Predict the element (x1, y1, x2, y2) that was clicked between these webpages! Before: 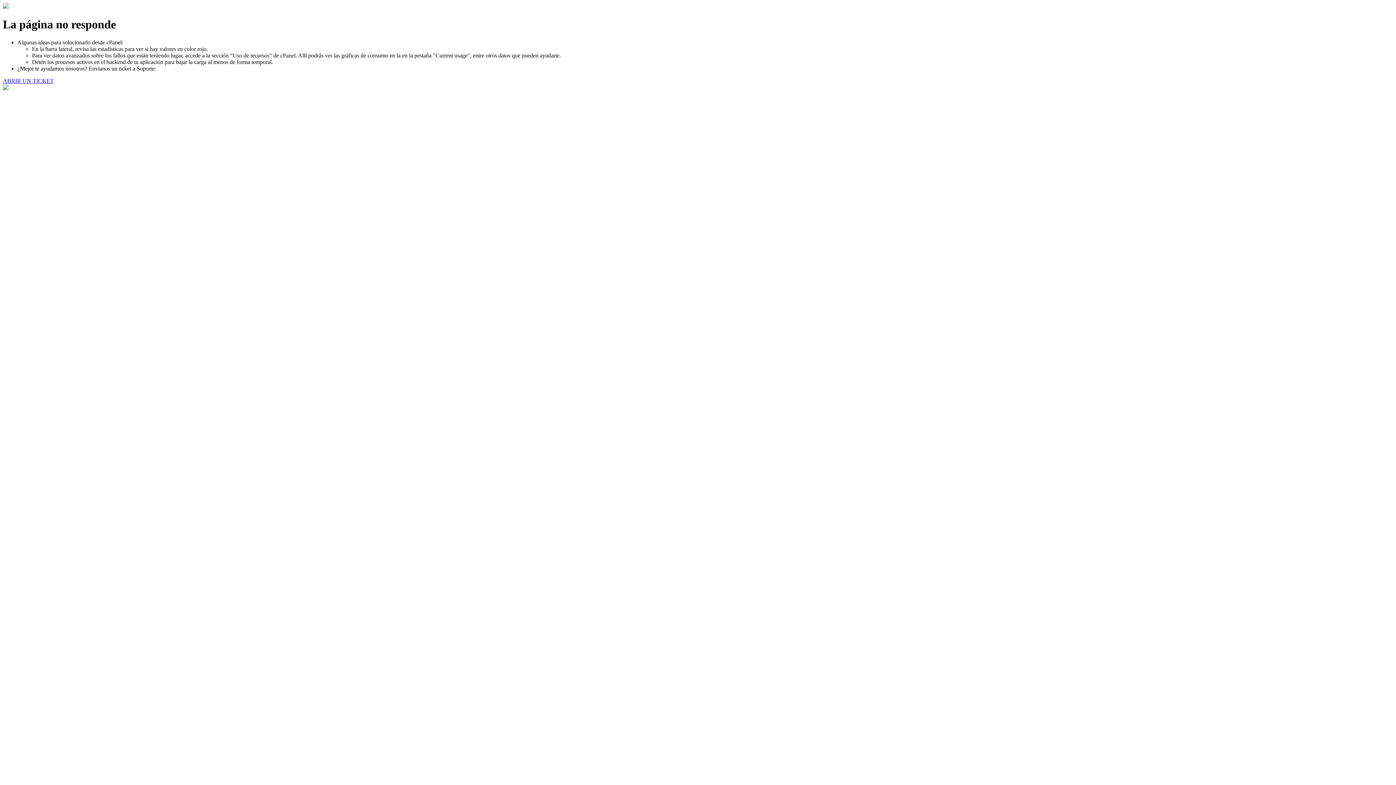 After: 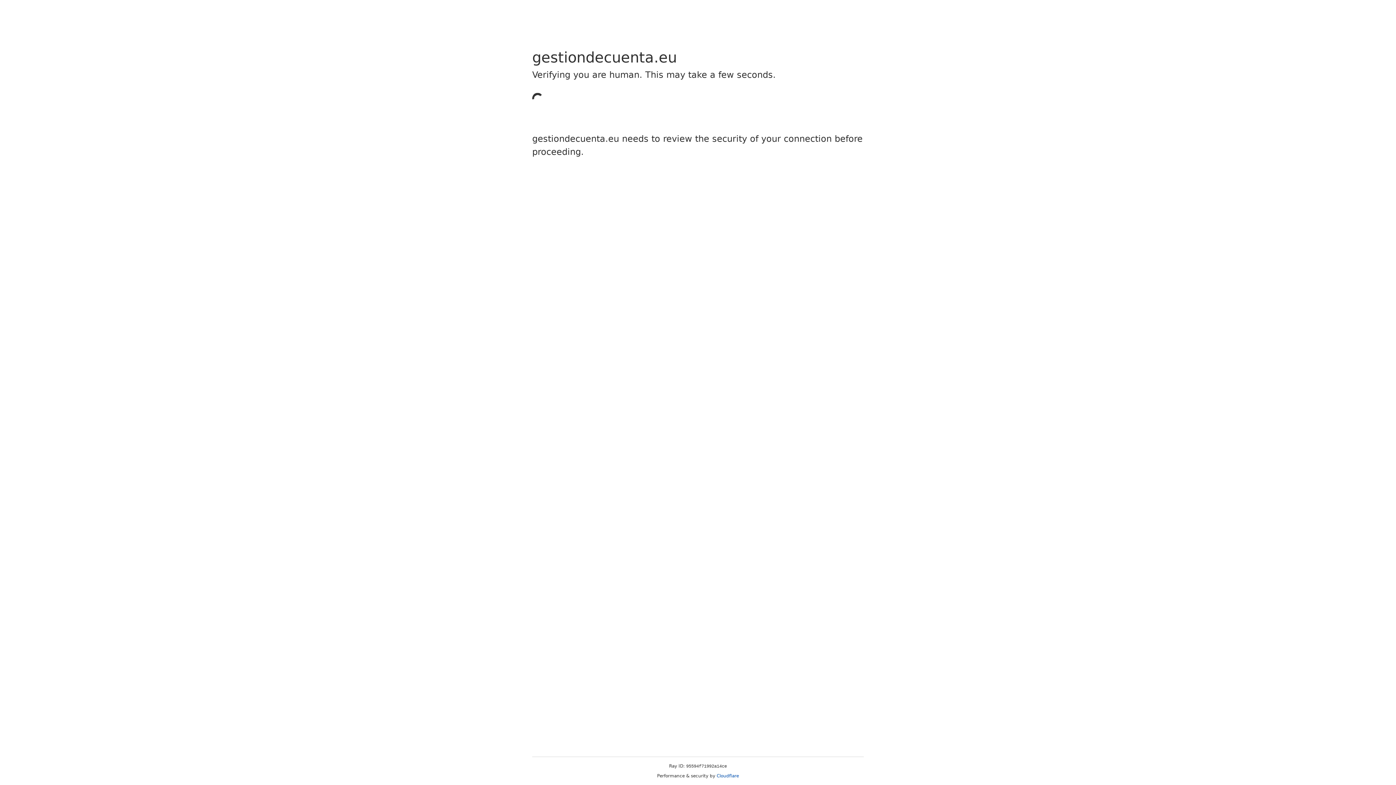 Action: bbox: (2, 77, 53, 83) label: ABRIR UN TICKET